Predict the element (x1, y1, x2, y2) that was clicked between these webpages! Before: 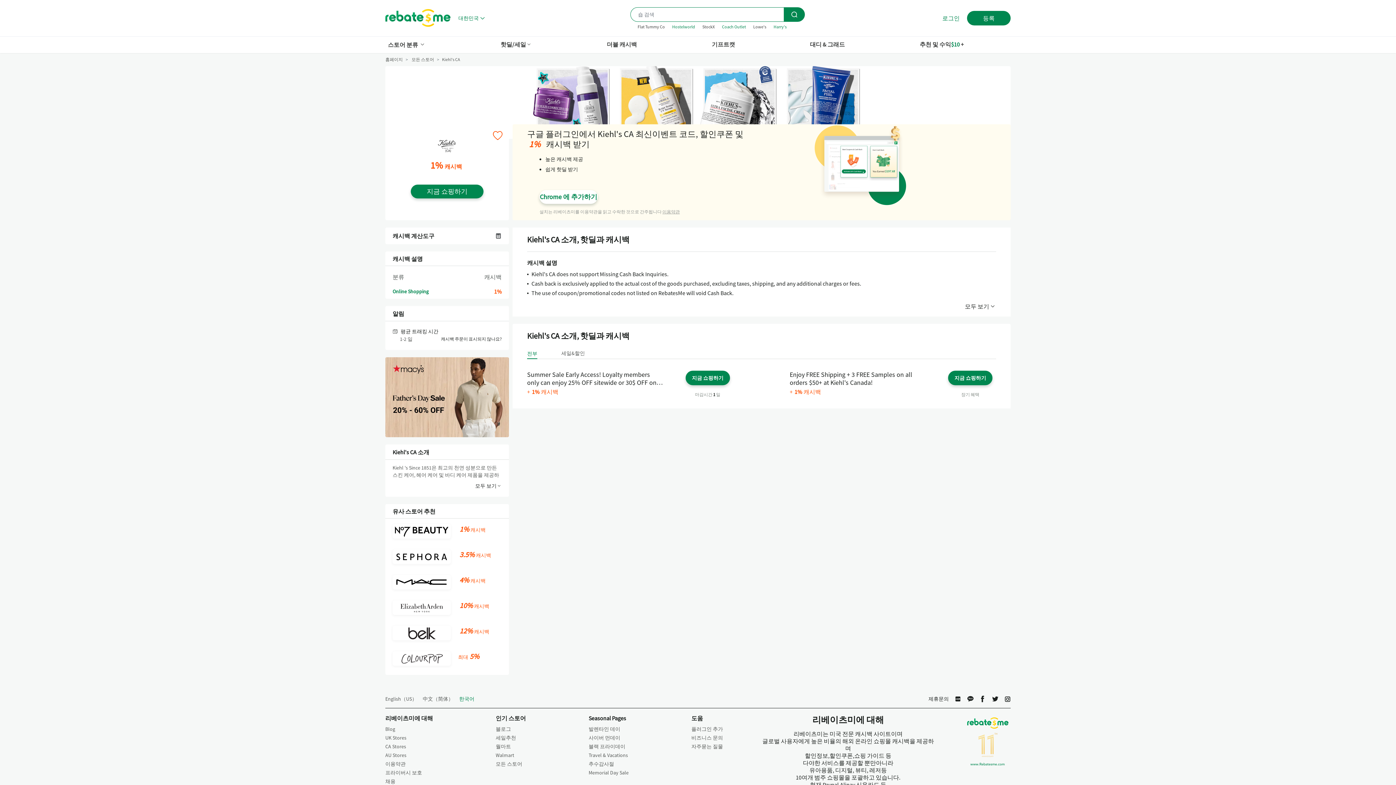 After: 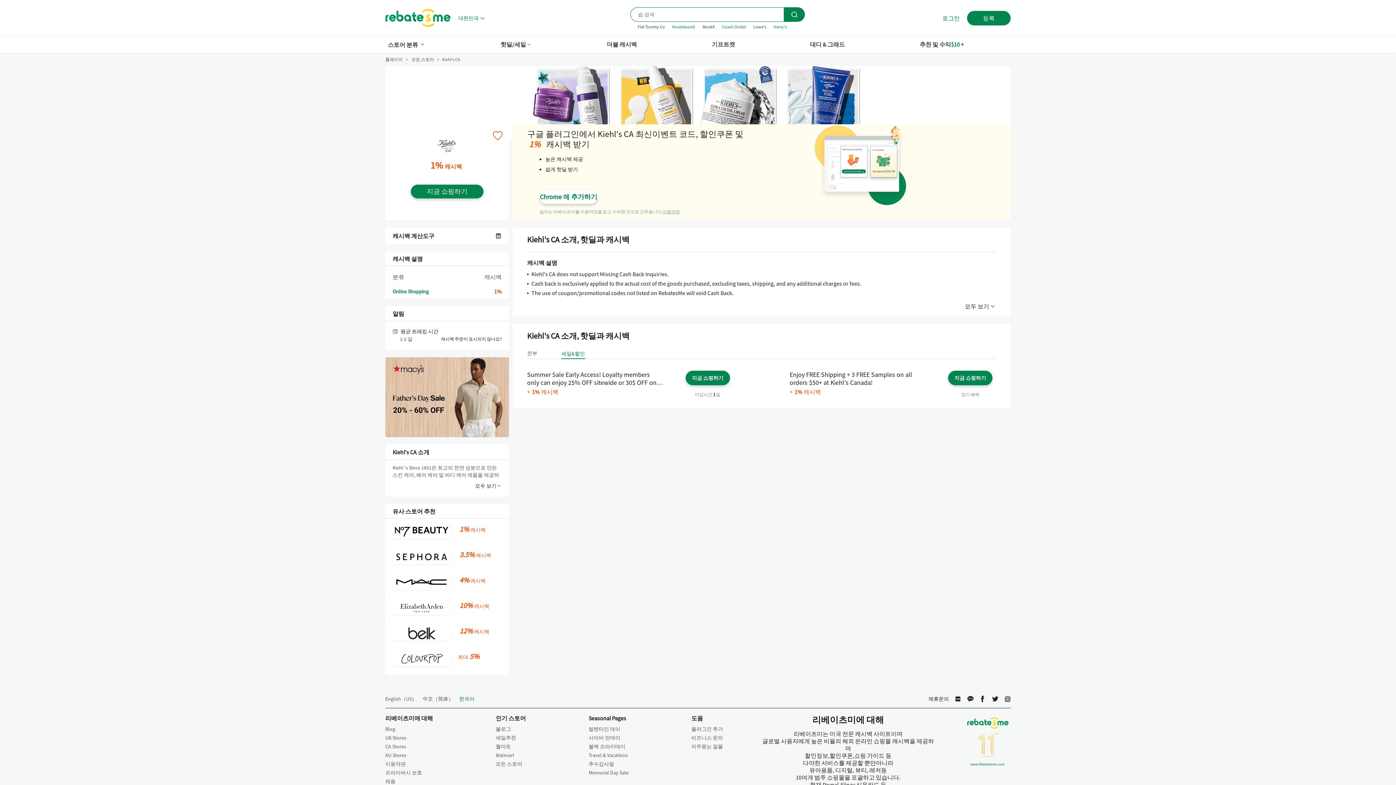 Action: bbox: (561, 348, 585, 358) label: 세일&할인